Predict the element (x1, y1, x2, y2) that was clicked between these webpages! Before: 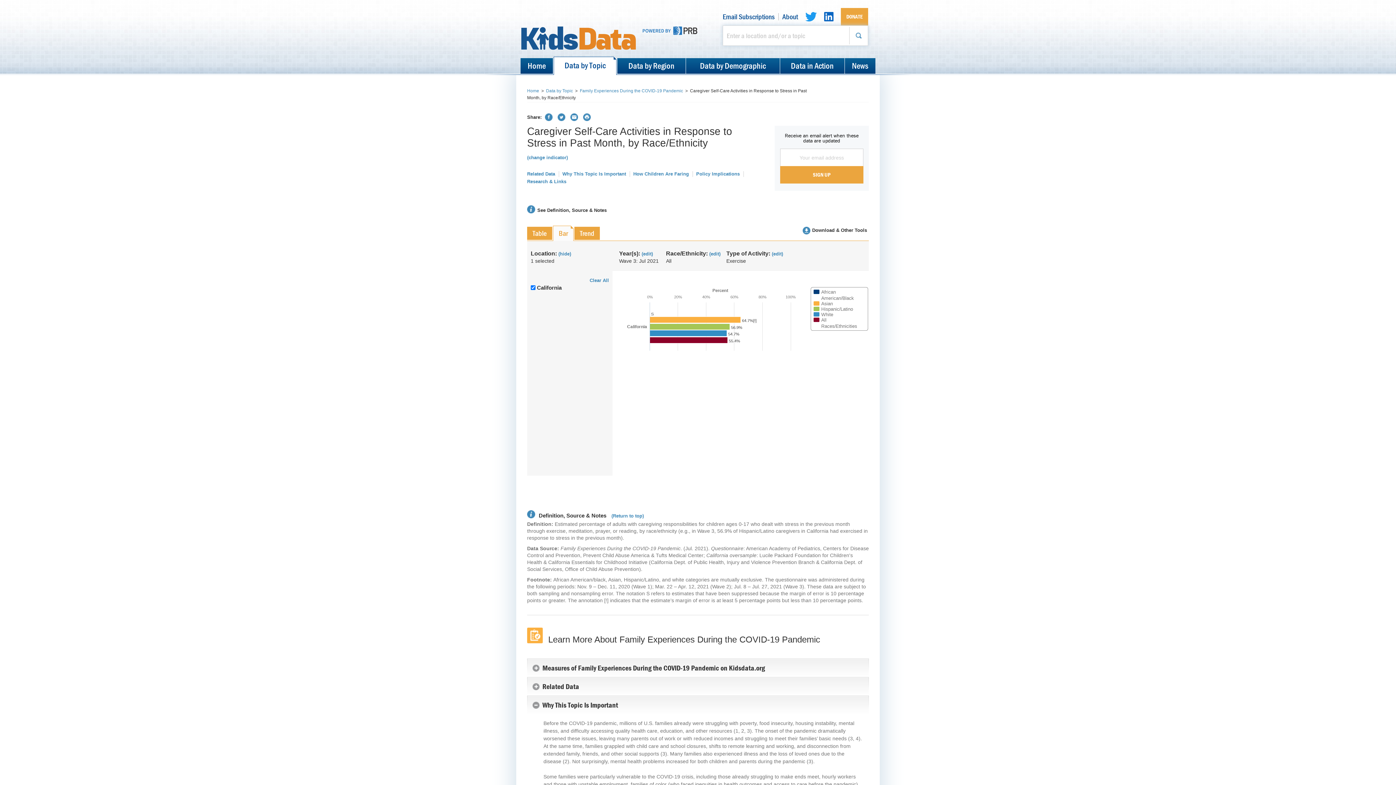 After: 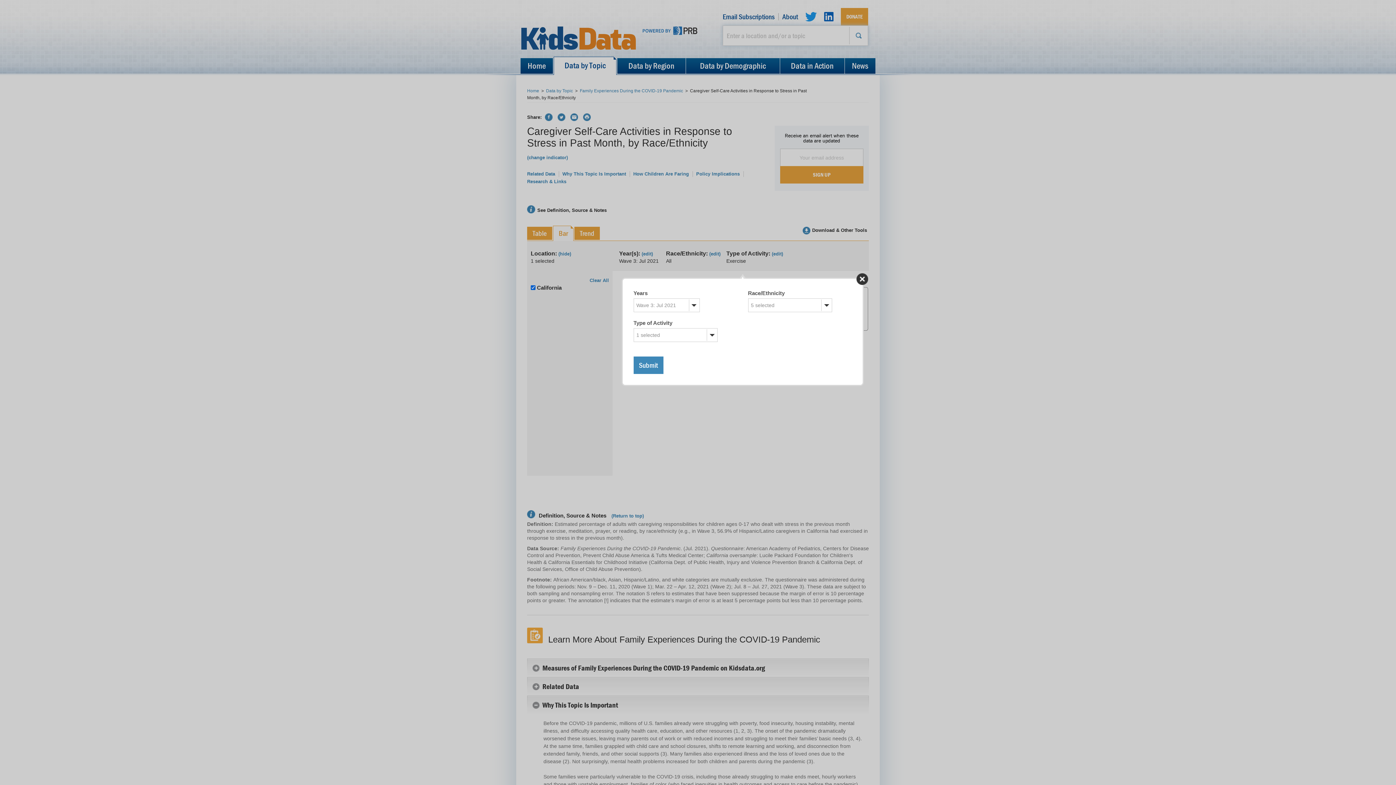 Action: label: (edit) bbox: (641, 251, 653, 257)